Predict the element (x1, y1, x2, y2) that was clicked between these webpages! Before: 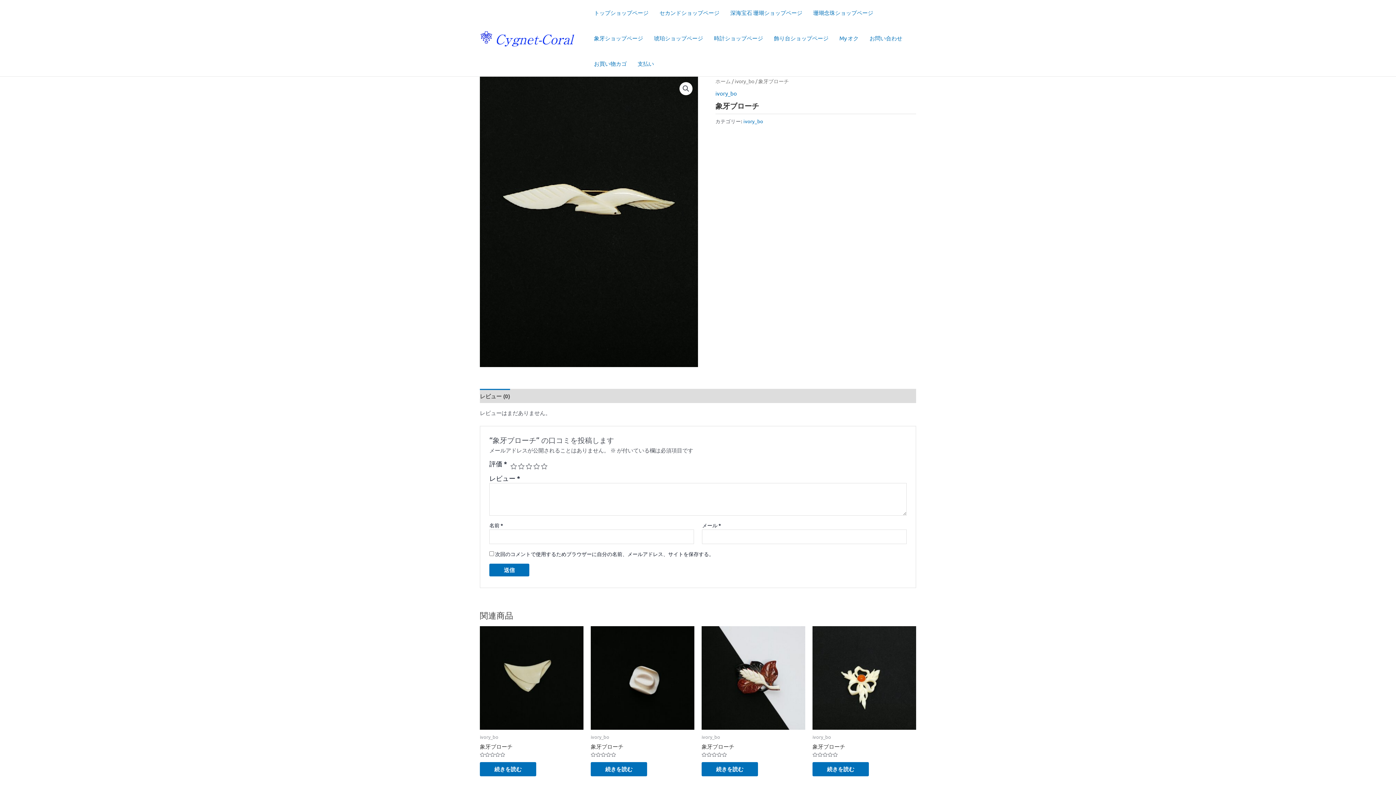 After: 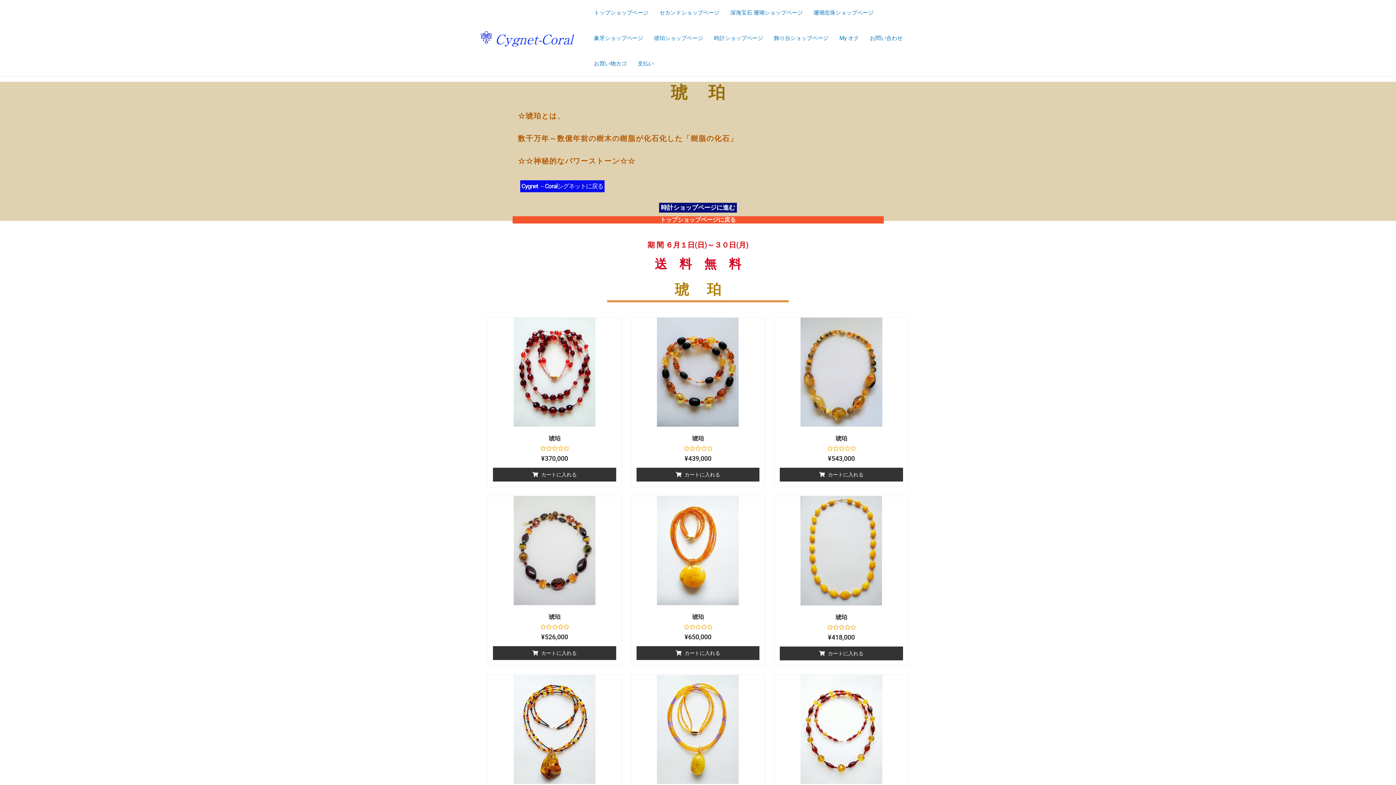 Action: bbox: (648, 25, 708, 50) label: 琥珀ショップページ